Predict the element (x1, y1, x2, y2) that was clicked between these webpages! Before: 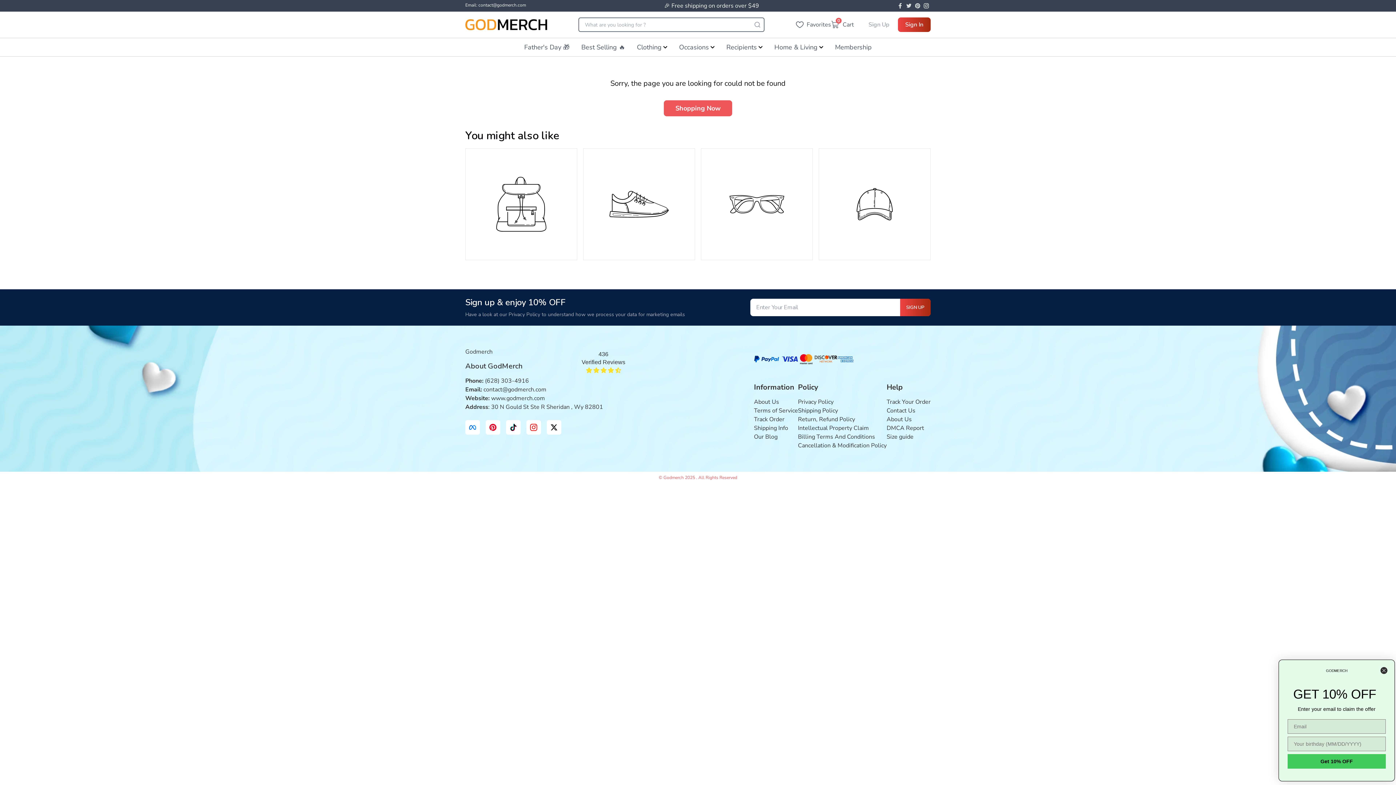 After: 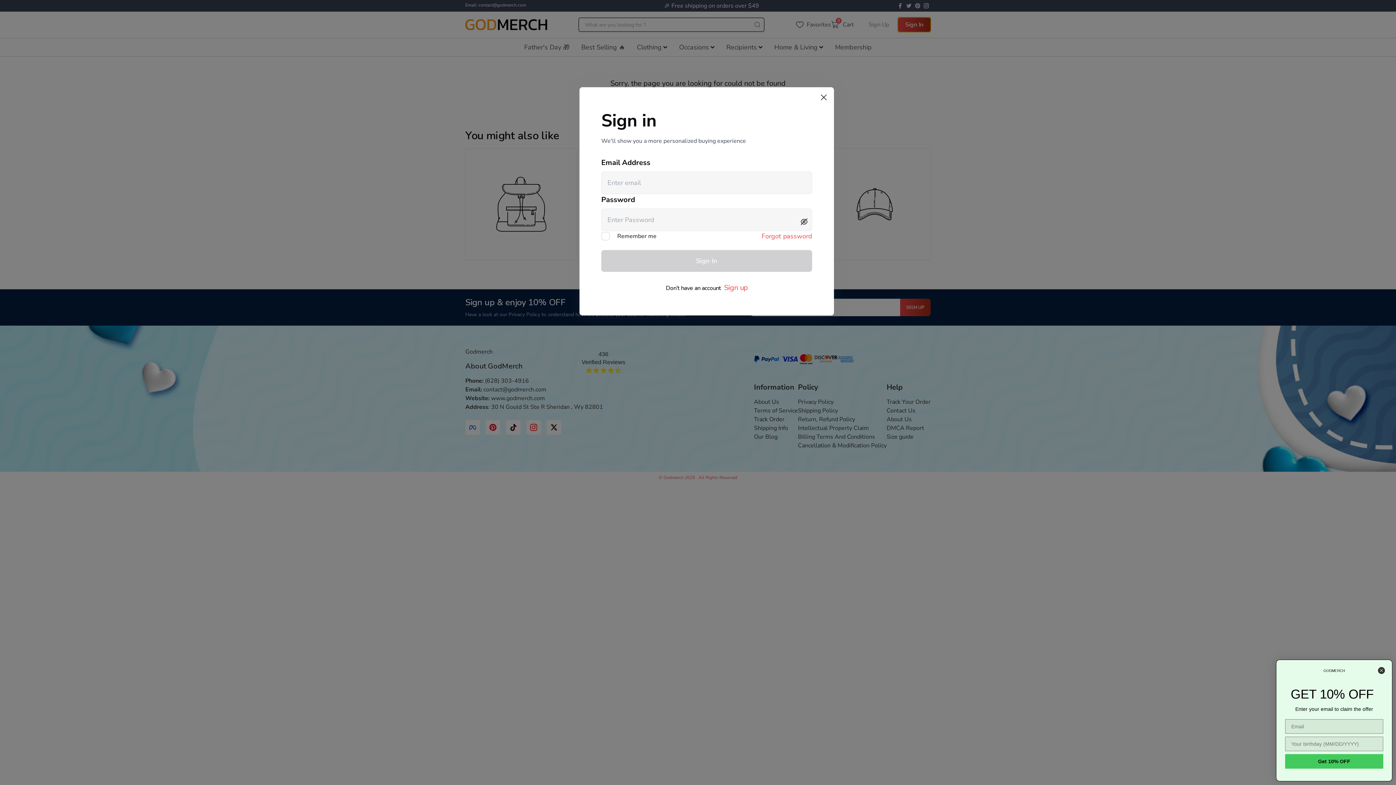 Action: bbox: (898, 17, 930, 32) label: Sign In